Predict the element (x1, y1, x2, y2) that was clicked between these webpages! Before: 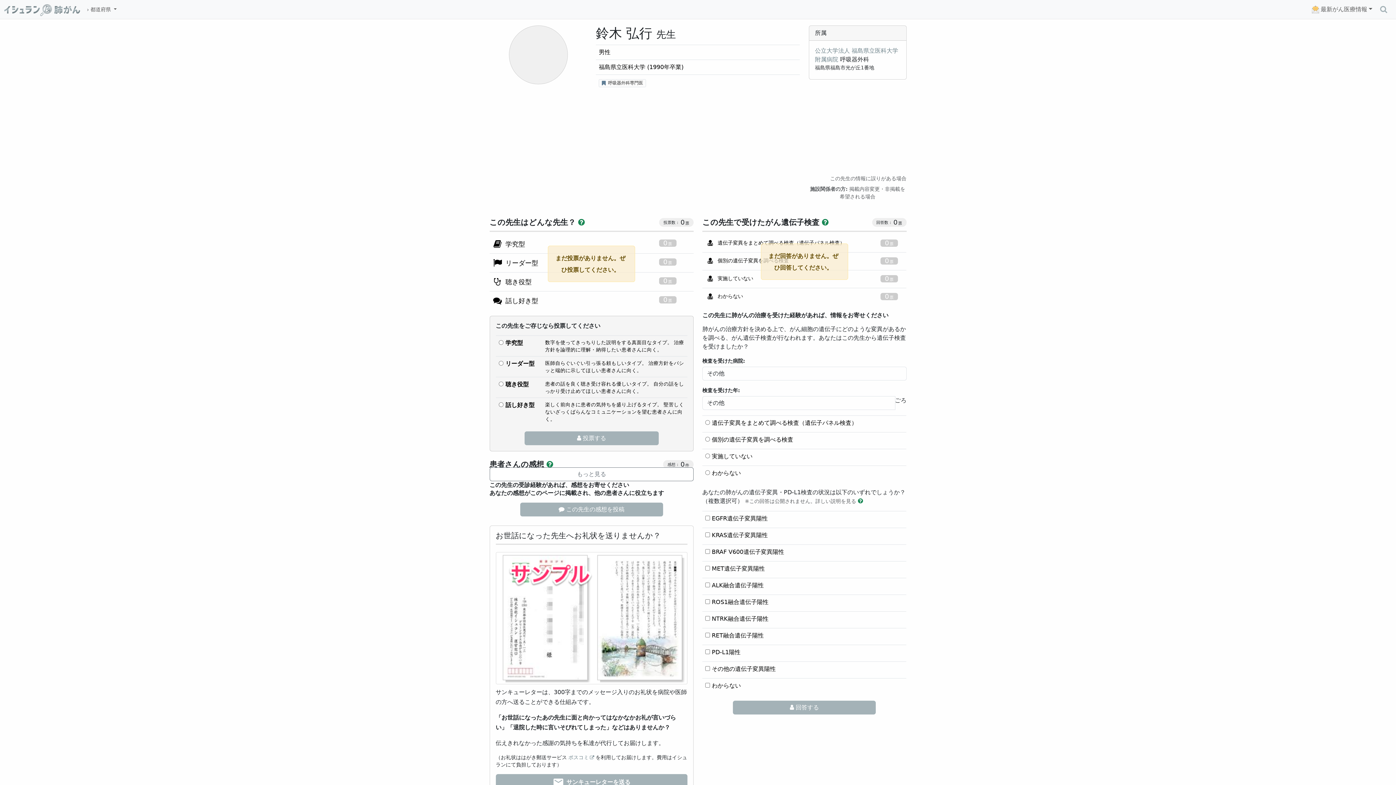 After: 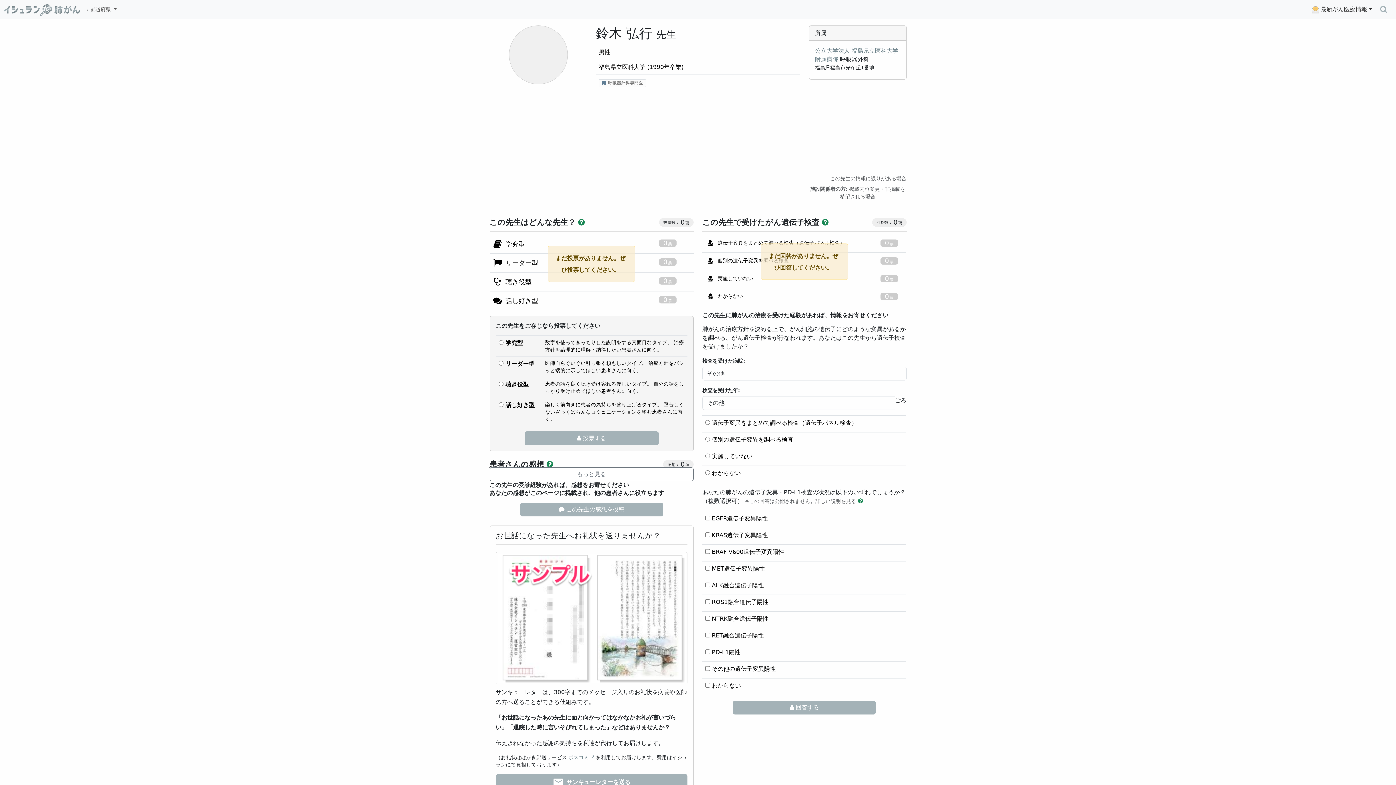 Action: label: 最新がん医療情報 bbox: (1310, 2, 1376, 16)